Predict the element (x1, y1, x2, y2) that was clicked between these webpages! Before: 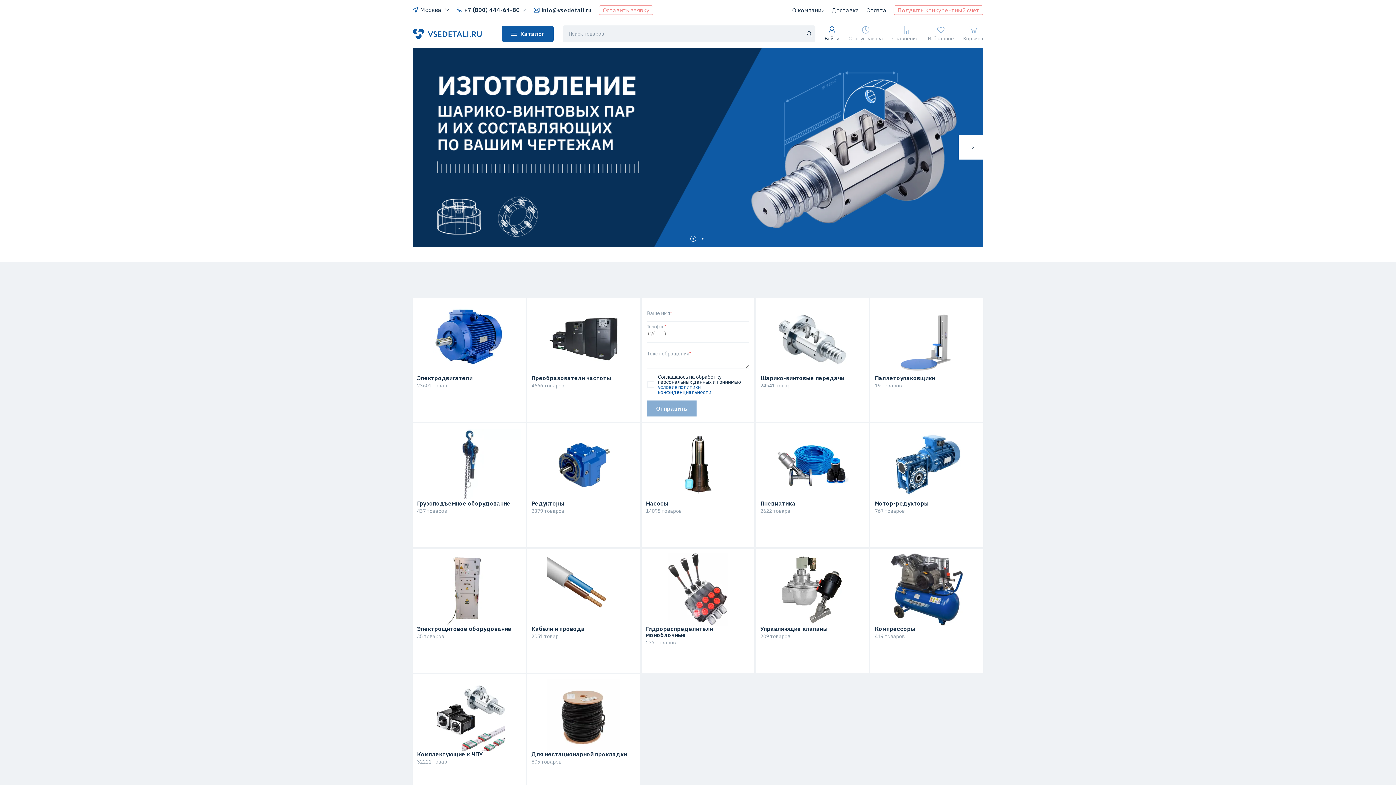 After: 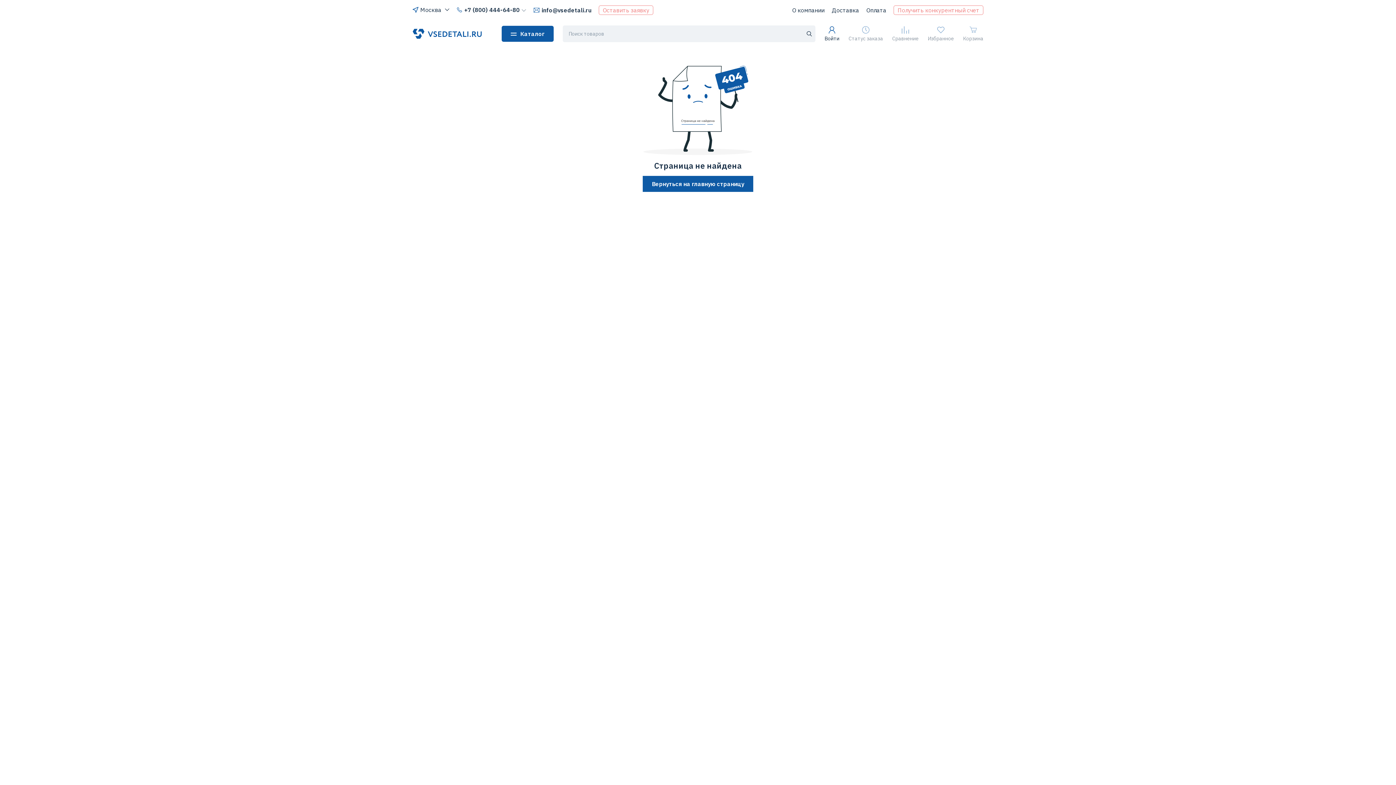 Action: label: Комплектующие к ЧПУ bbox: (417, 751, 521, 757)